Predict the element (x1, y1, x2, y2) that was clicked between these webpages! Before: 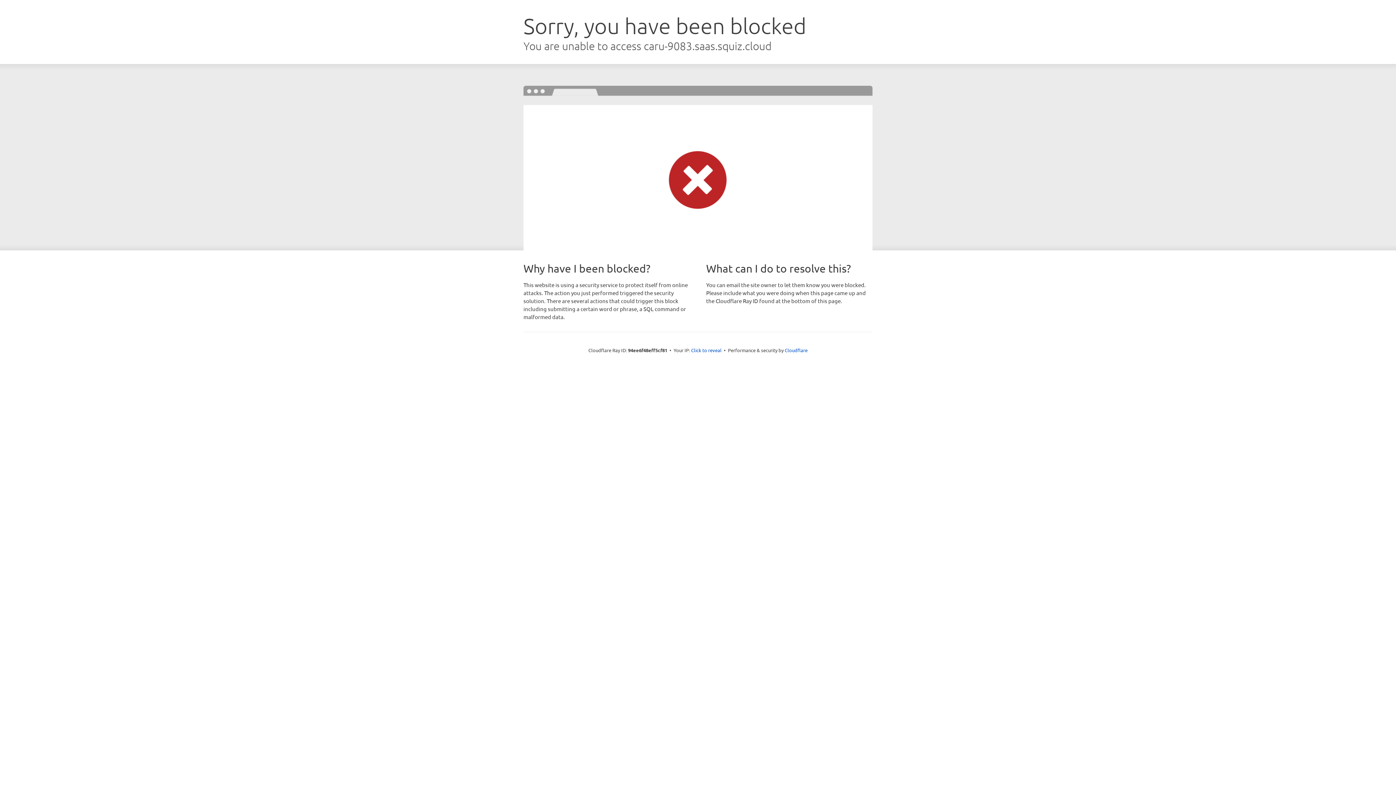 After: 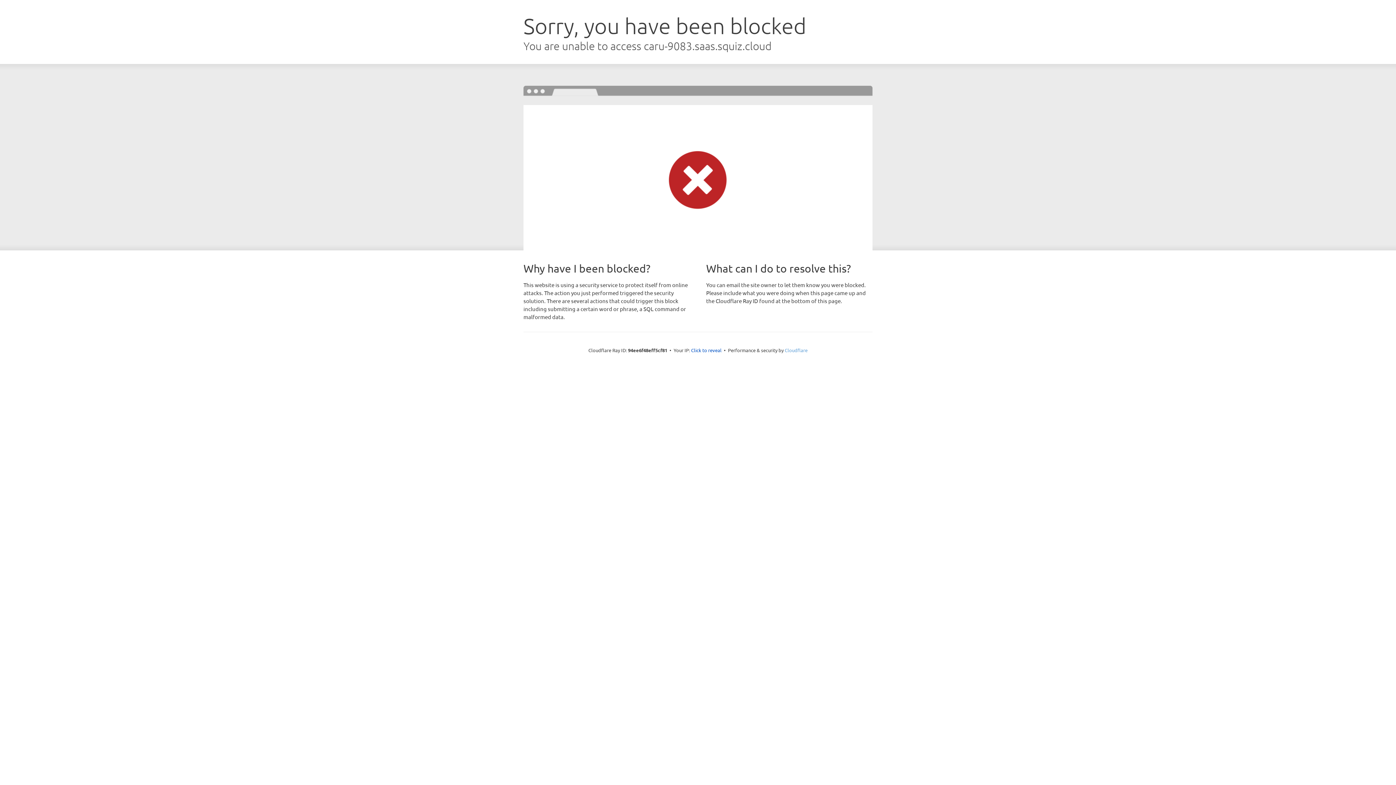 Action: bbox: (784, 347, 807, 353) label: Cloudflare